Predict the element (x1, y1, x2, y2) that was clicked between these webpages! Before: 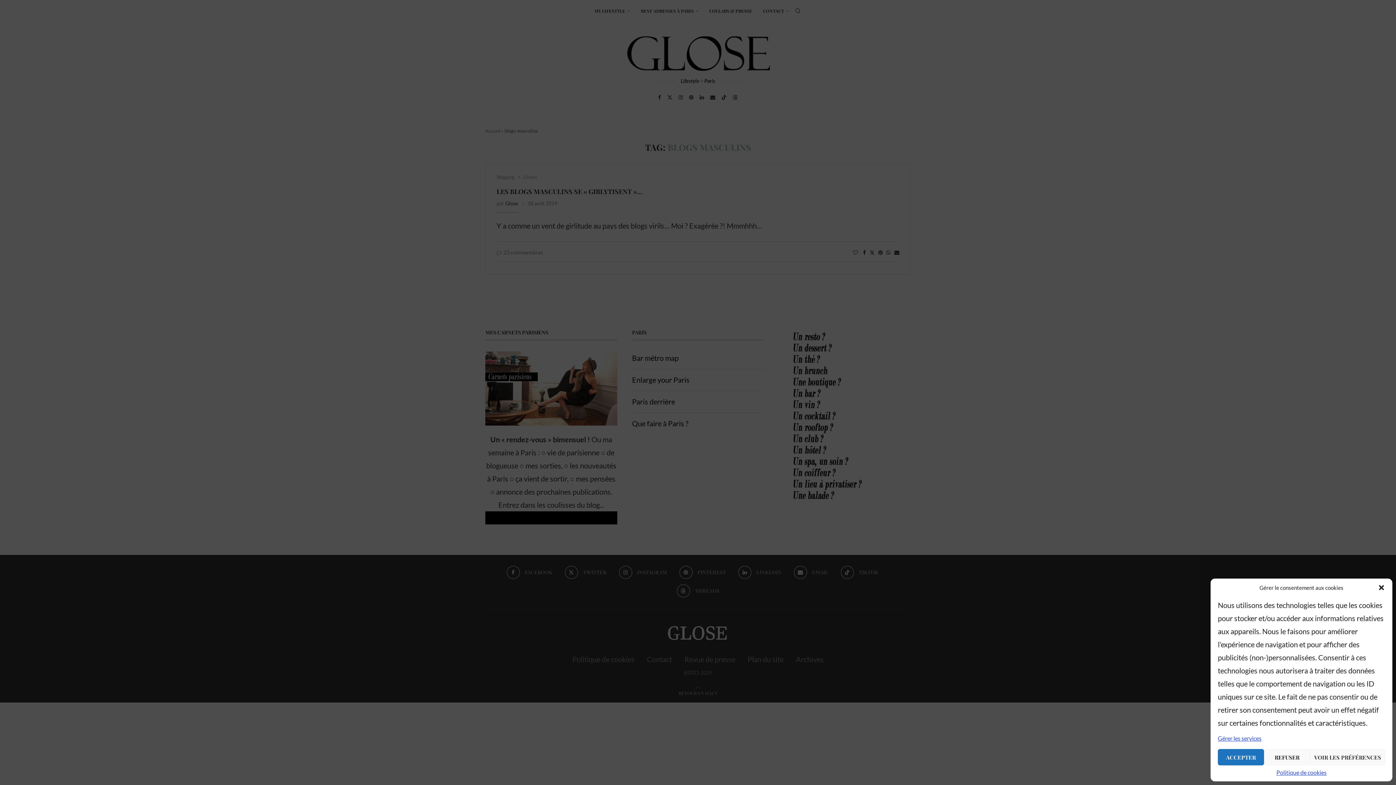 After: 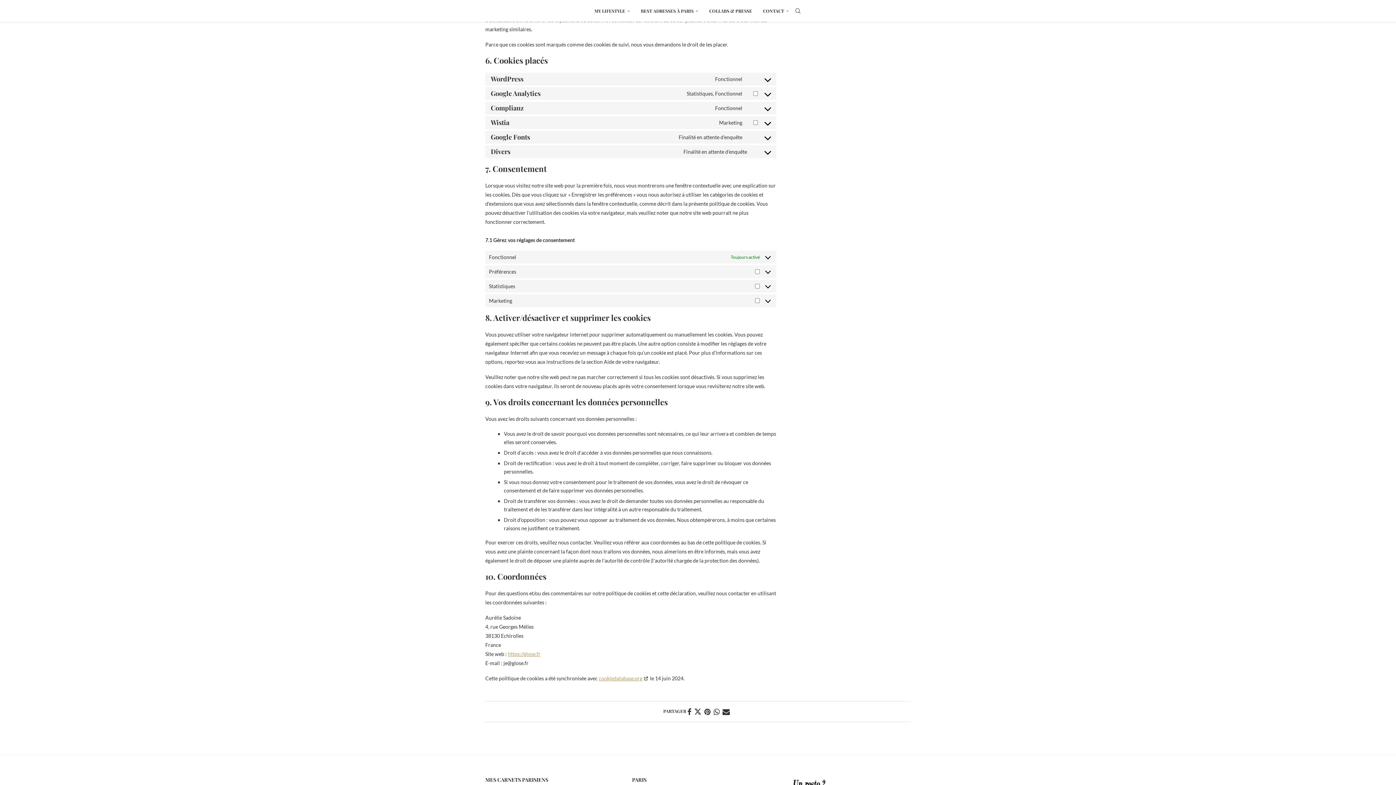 Action: bbox: (1218, 735, 1261, 742) label: Gérer les services